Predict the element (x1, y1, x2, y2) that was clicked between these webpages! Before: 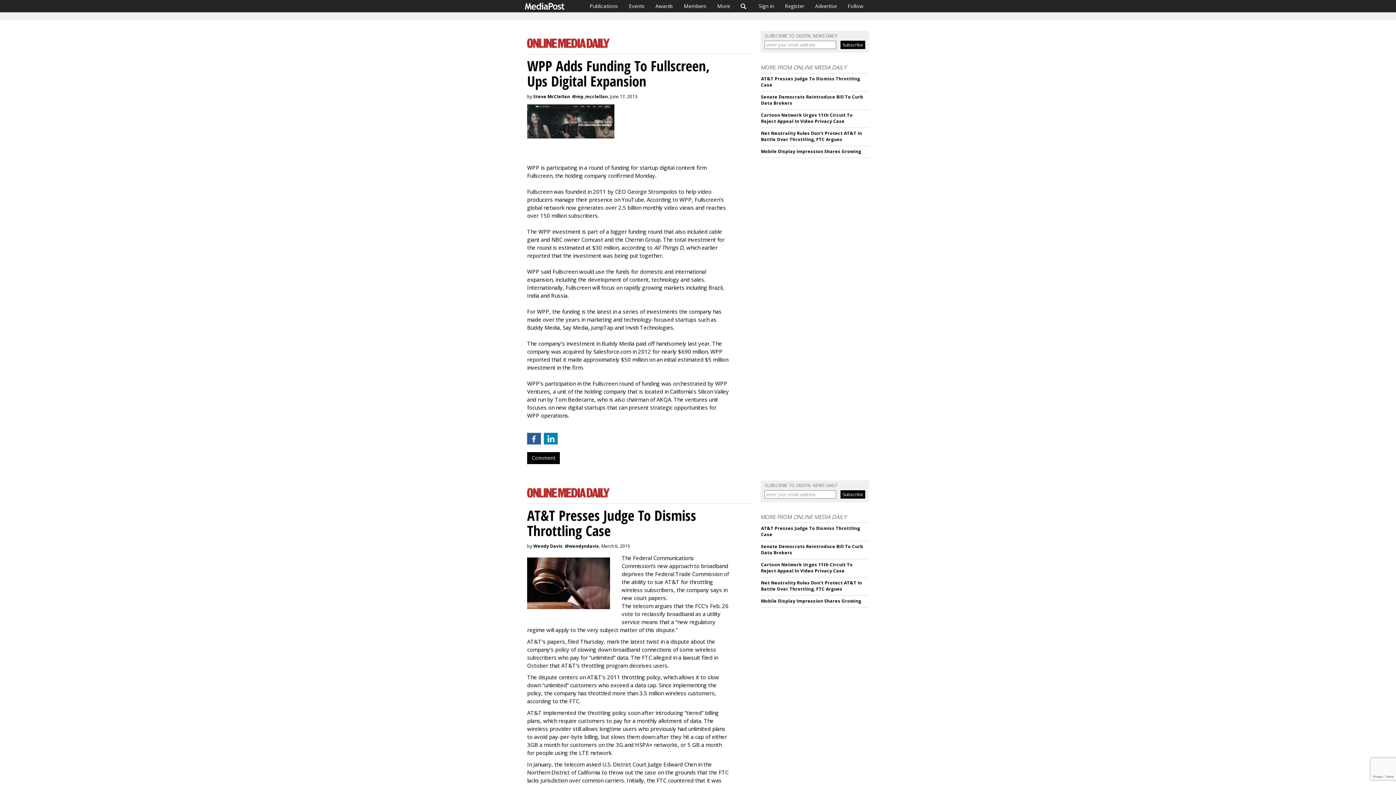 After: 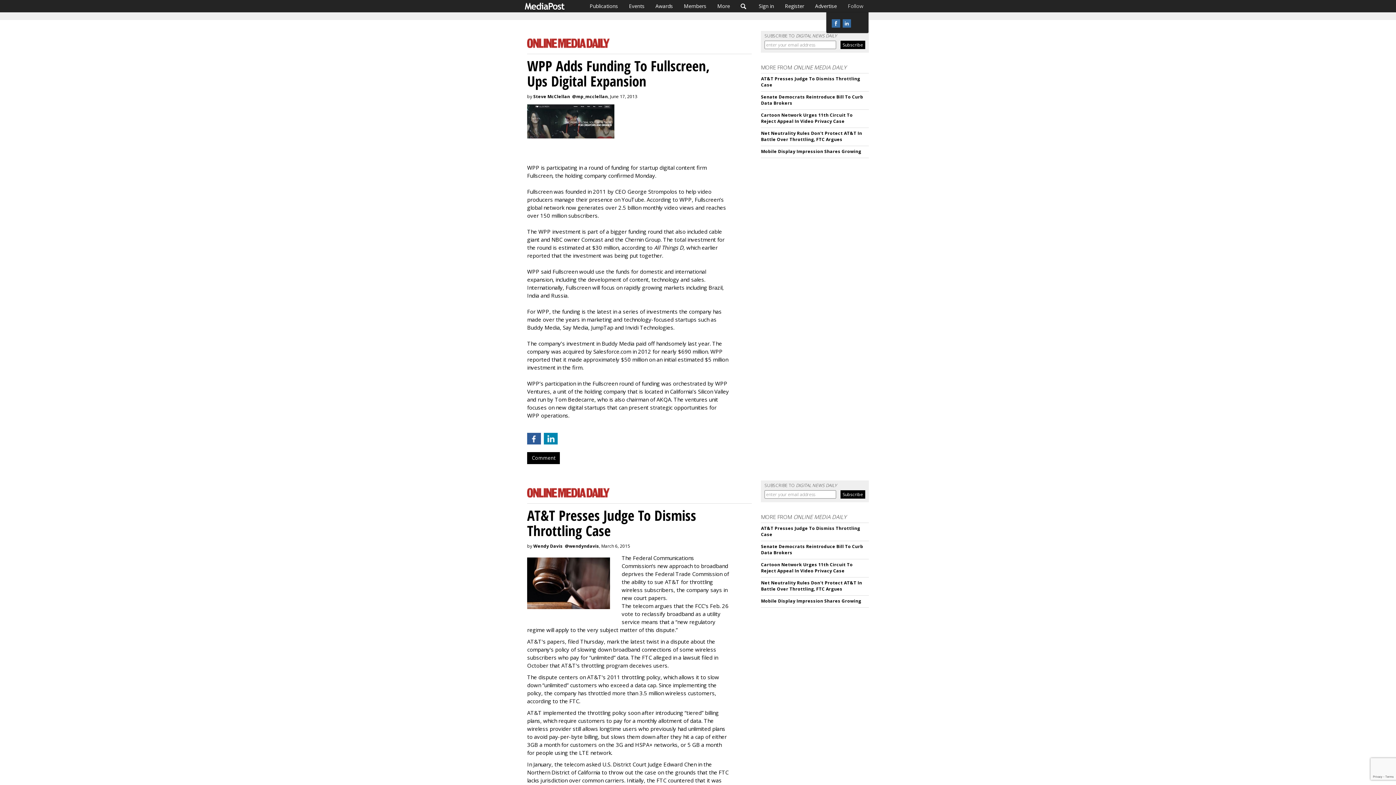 Action: bbox: (842, 0, 869, 12) label: Follow